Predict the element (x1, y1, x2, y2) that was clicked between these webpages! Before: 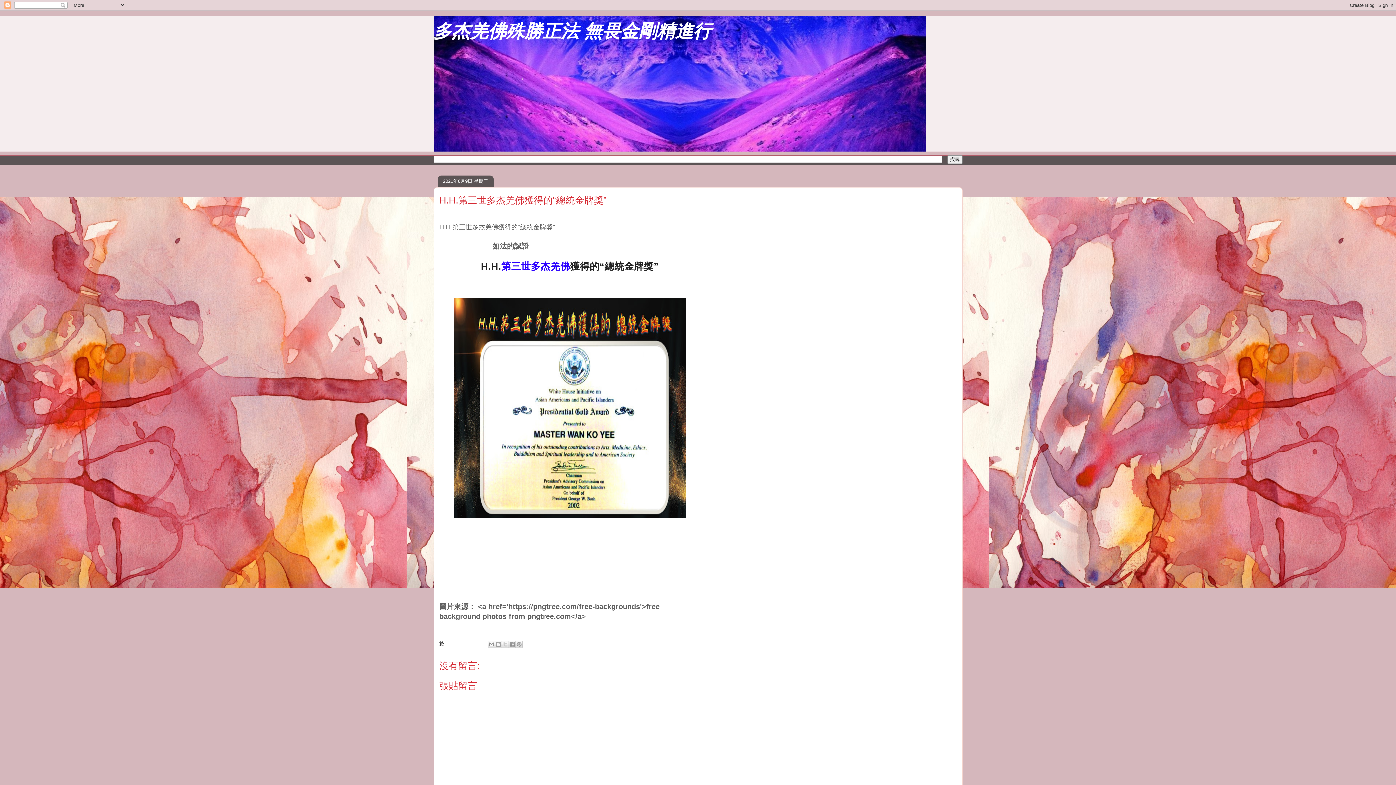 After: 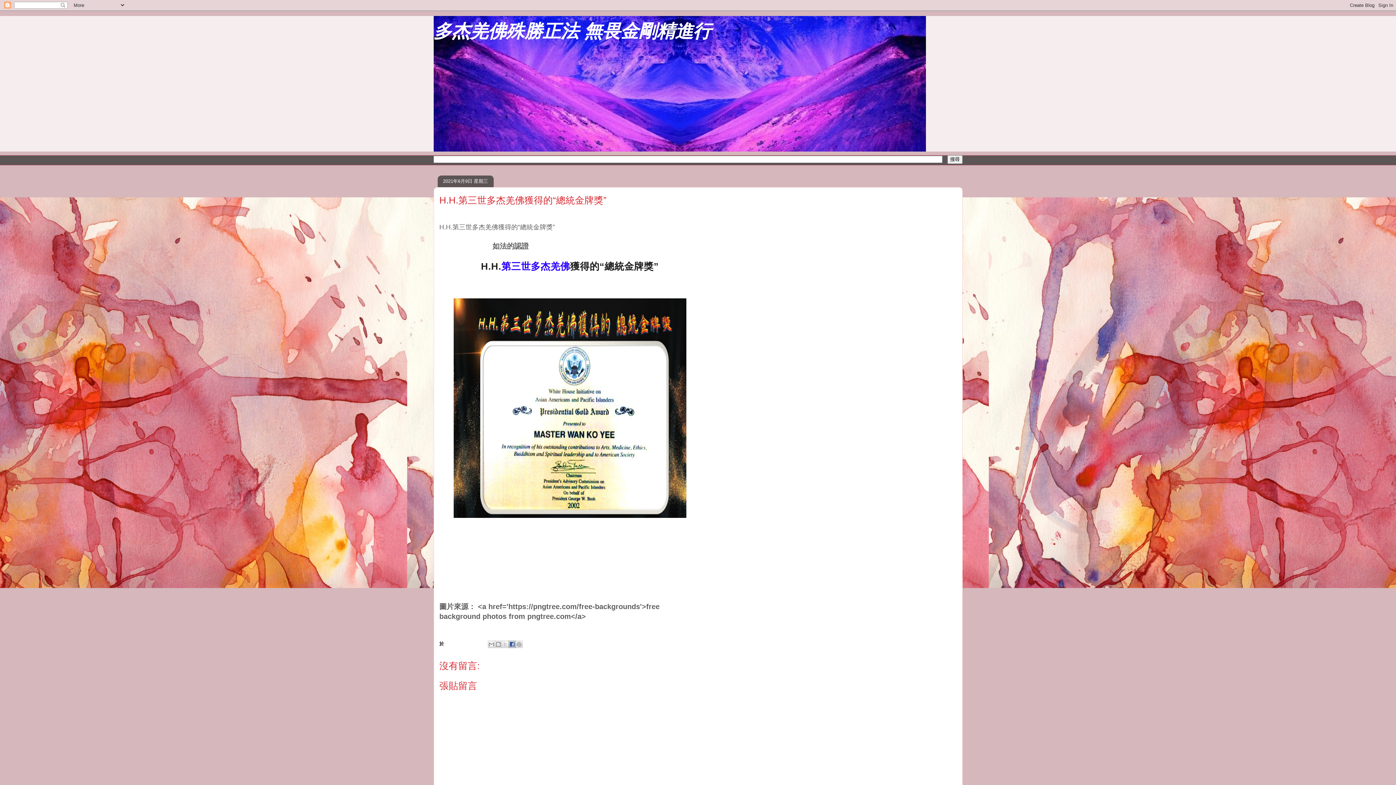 Action: bbox: (508, 641, 515, 648) label: 分享至 Facebook